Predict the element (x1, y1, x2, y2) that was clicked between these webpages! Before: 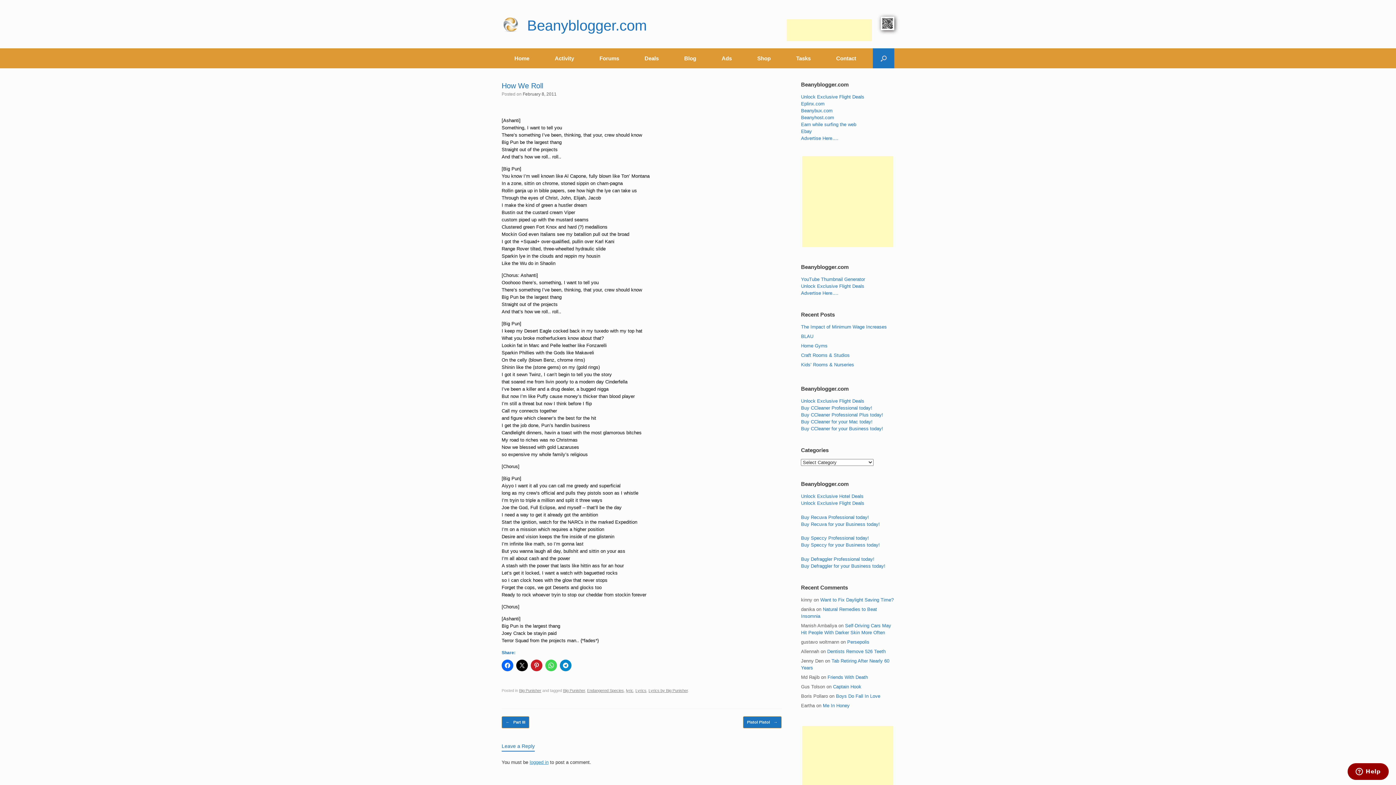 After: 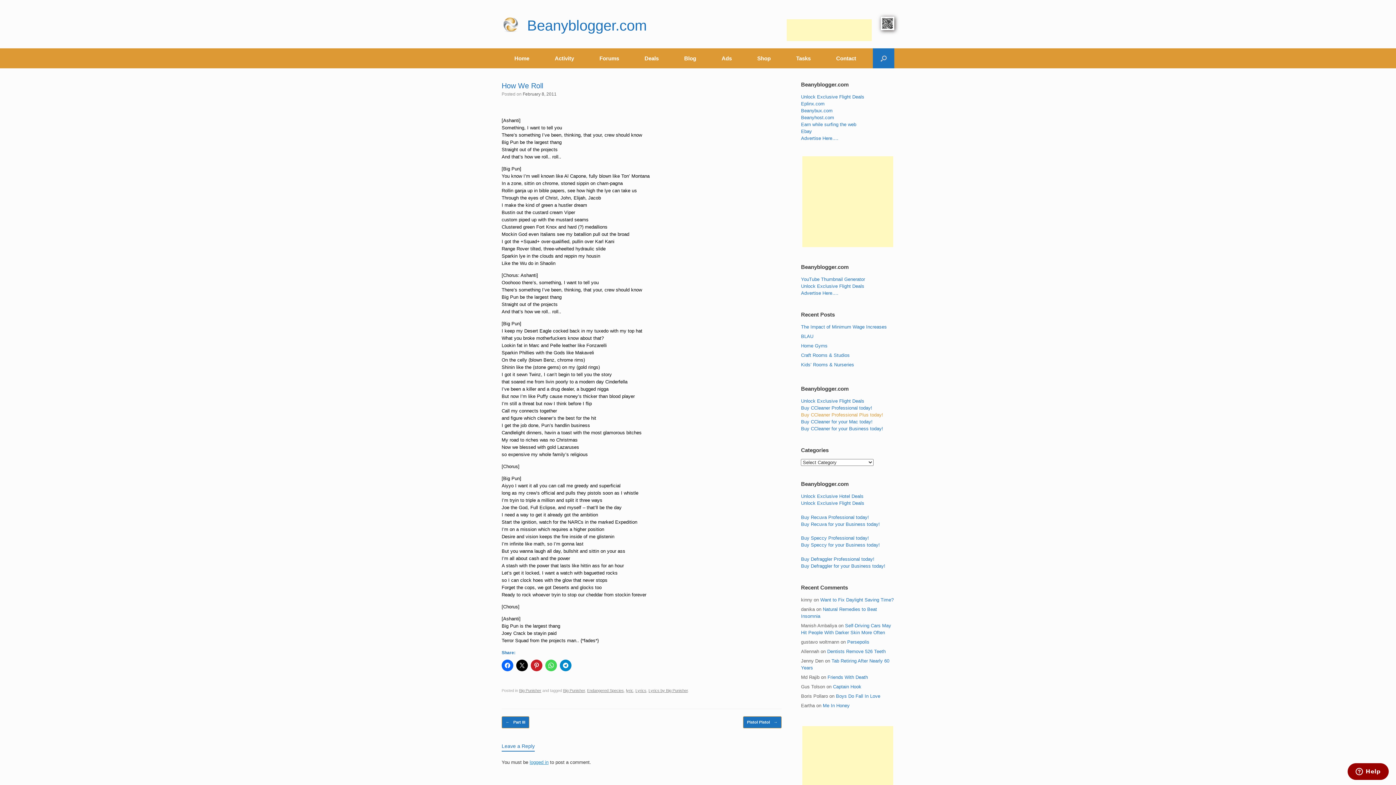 Action: bbox: (801, 412, 883, 417) label: Buy CCleaner Professional Plus today!